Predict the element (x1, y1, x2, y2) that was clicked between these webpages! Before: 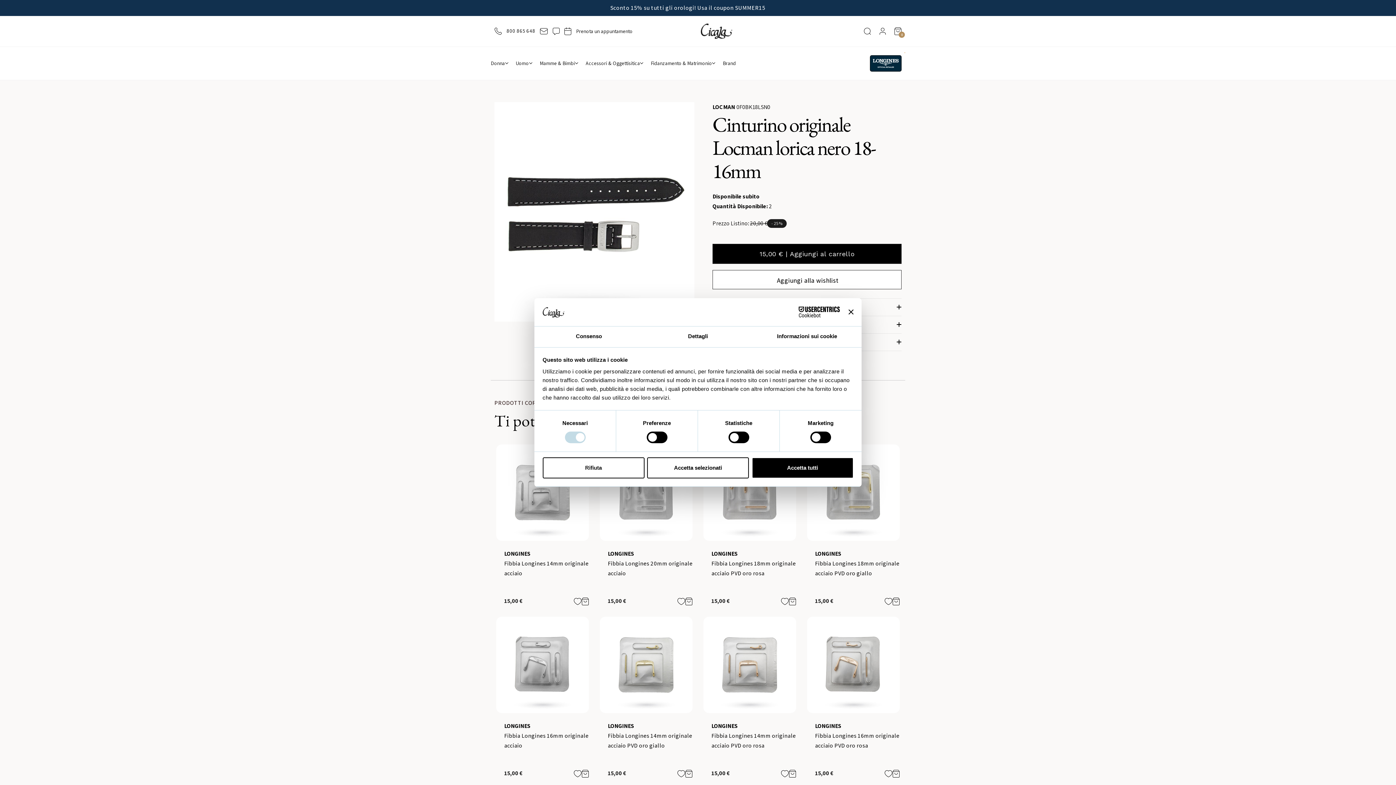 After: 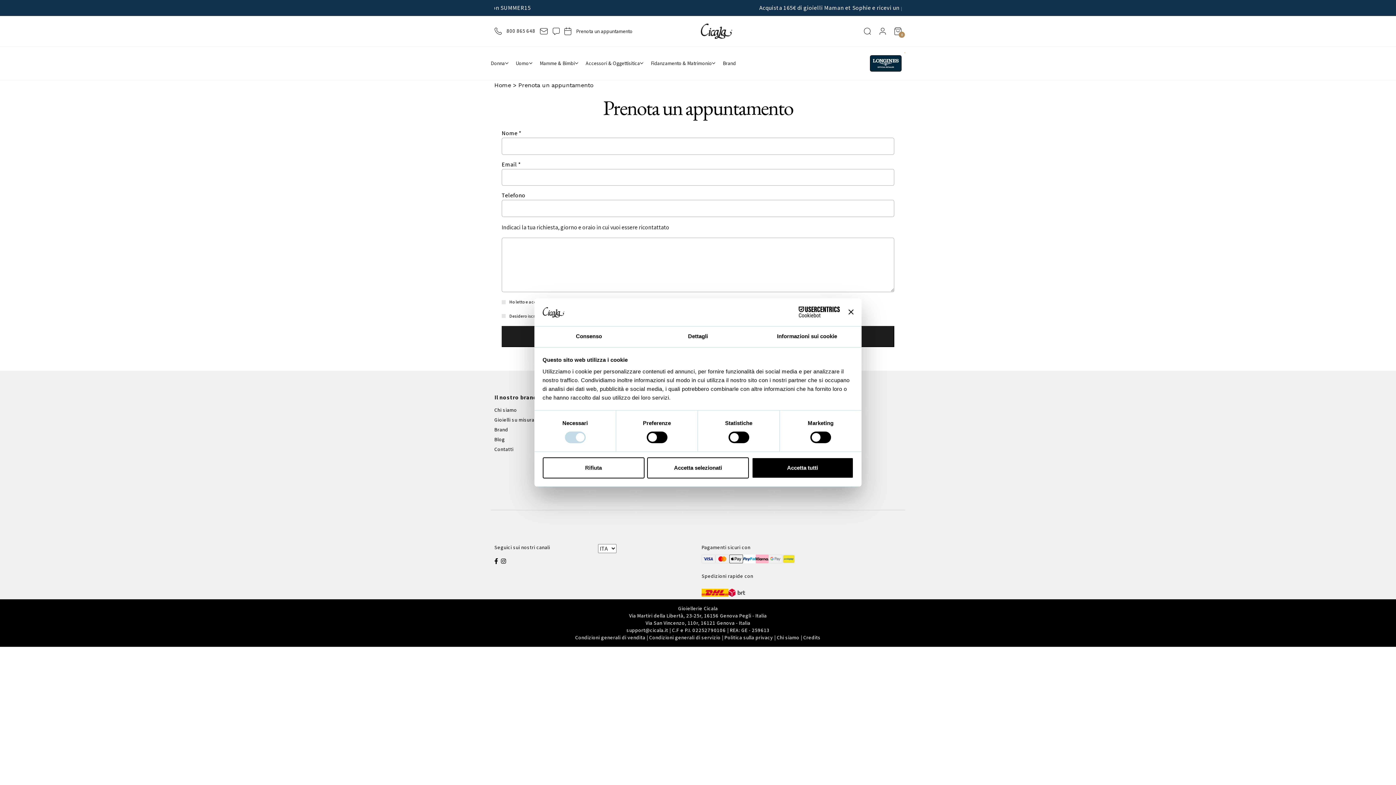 Action: bbox: (564, 27, 632, 35) label: Prenota un appuntamento